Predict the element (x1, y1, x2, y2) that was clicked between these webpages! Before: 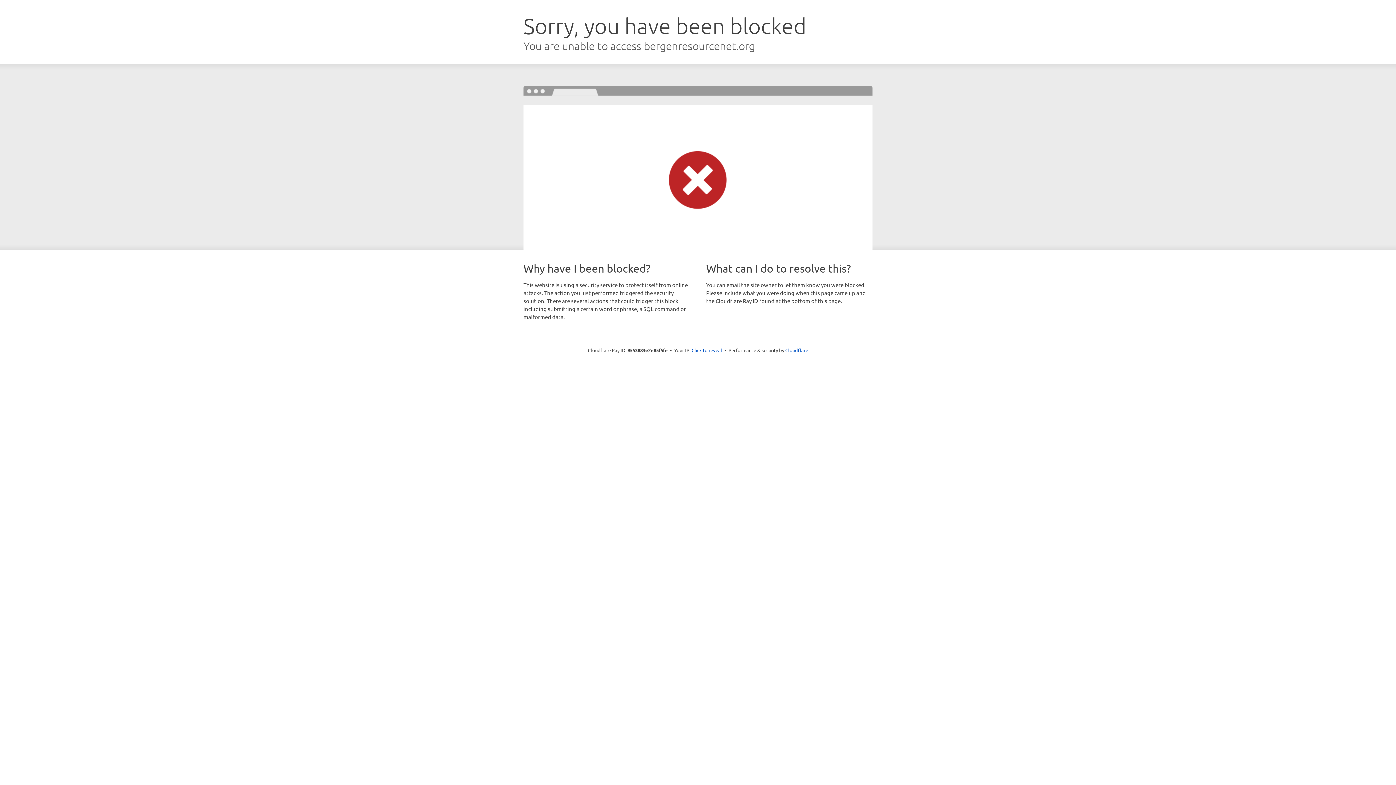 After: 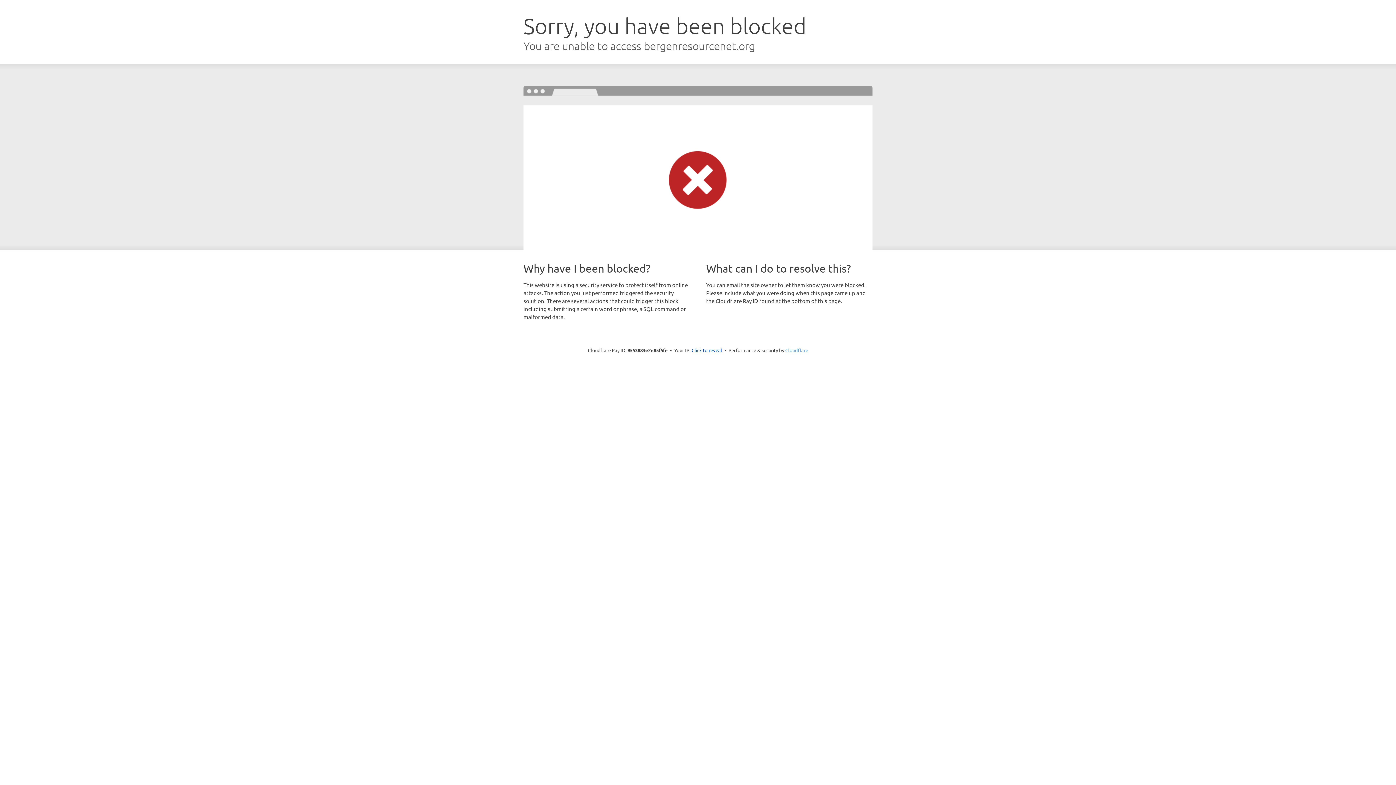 Action: bbox: (785, 347, 808, 353) label: Cloudflare